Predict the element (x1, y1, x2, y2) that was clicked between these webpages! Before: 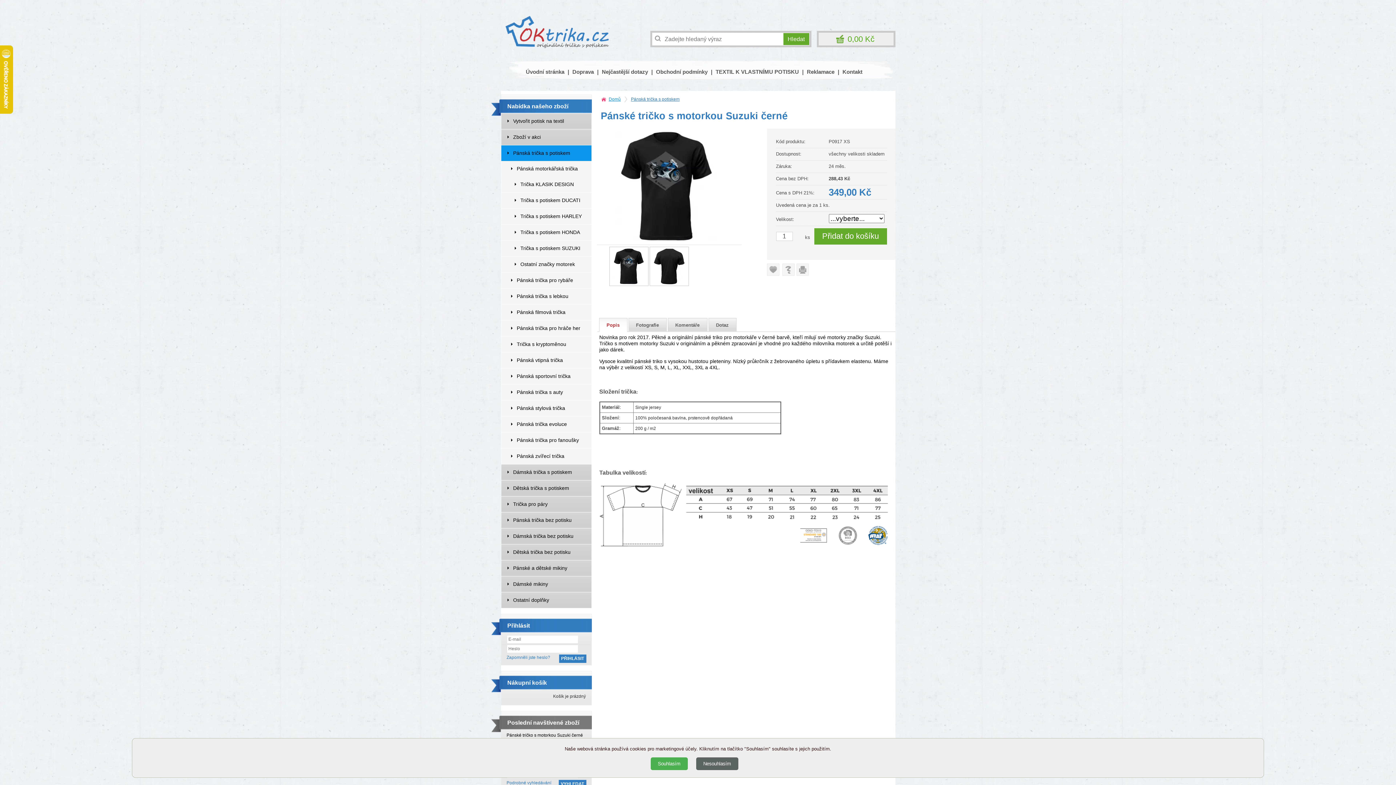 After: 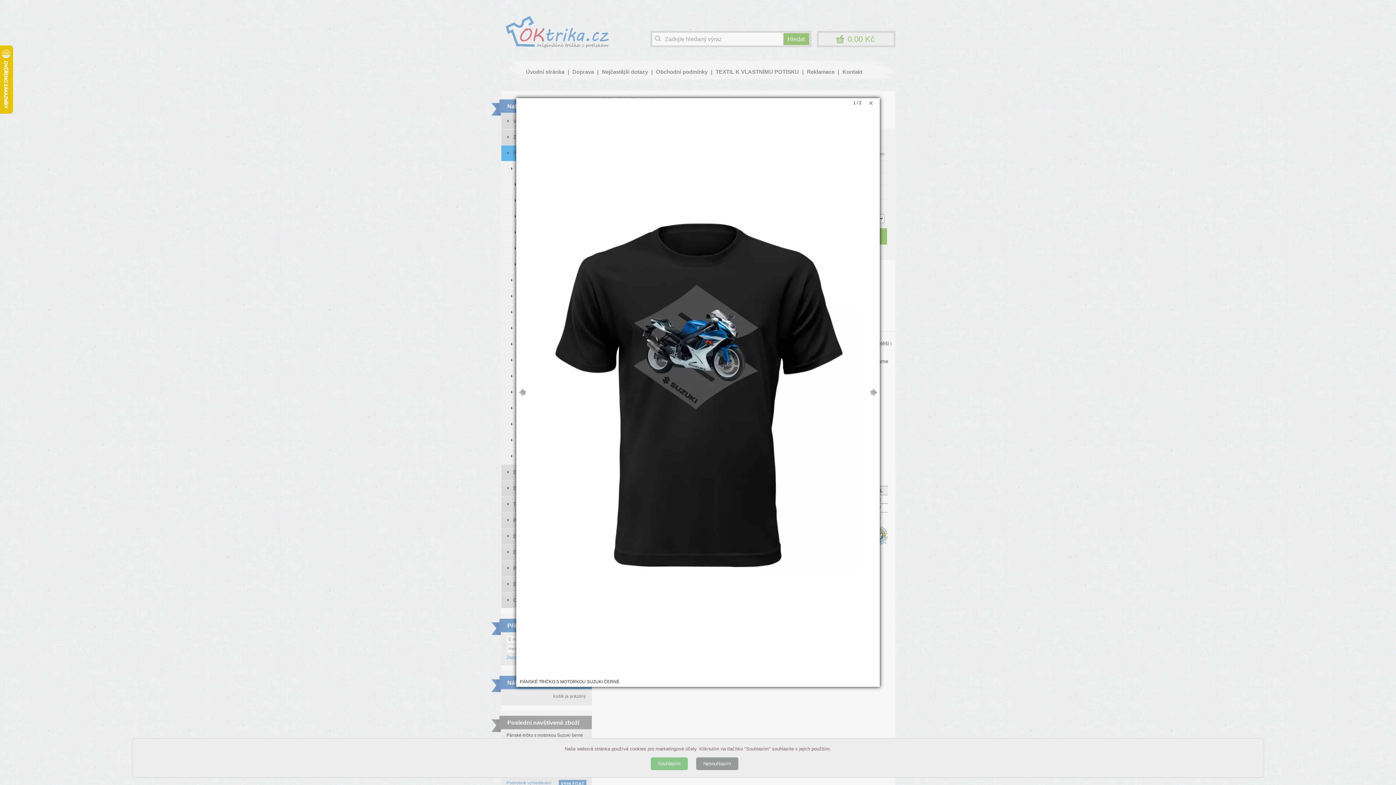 Action: bbox: (612, 280, 645, 285)